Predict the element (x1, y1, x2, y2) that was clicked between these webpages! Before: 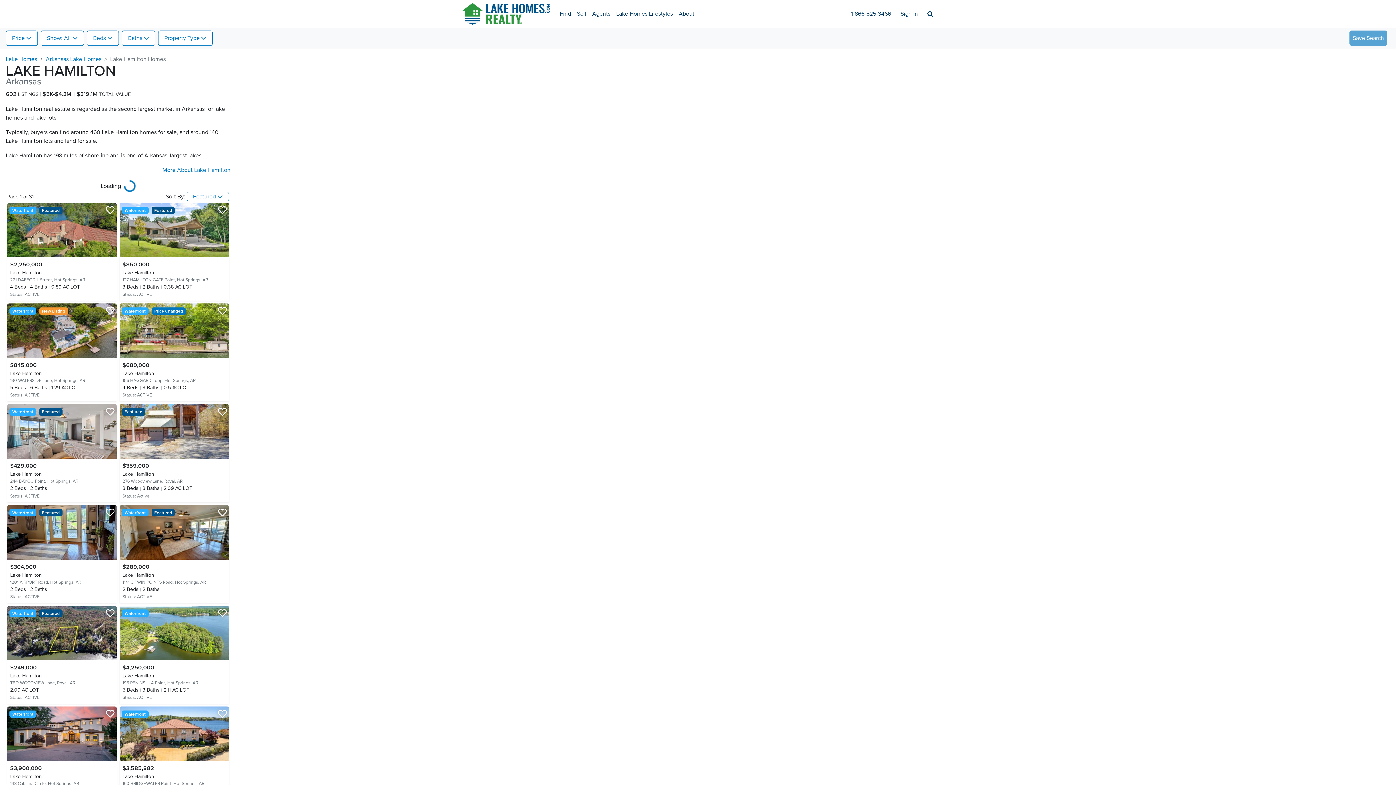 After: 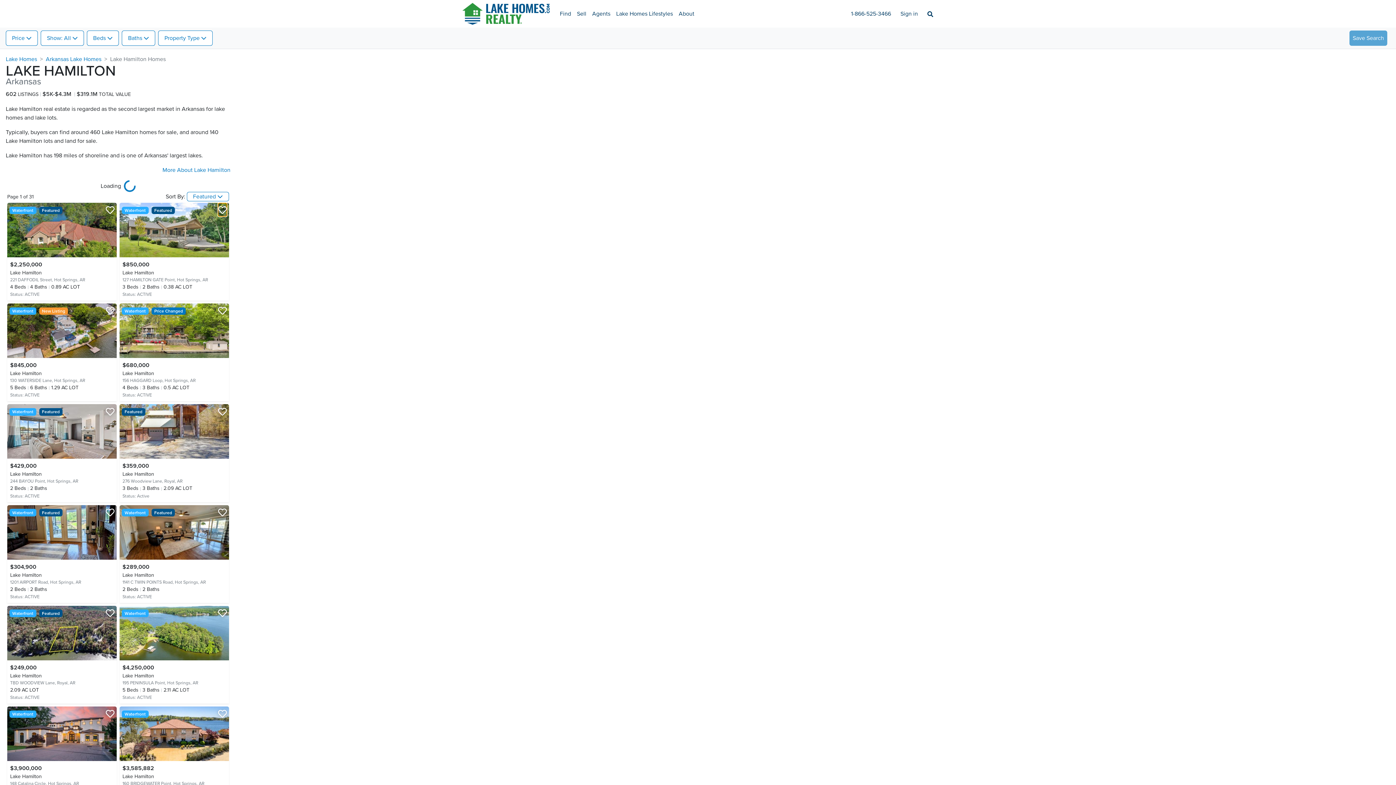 Action: bbox: (217, 202, 227, 216)